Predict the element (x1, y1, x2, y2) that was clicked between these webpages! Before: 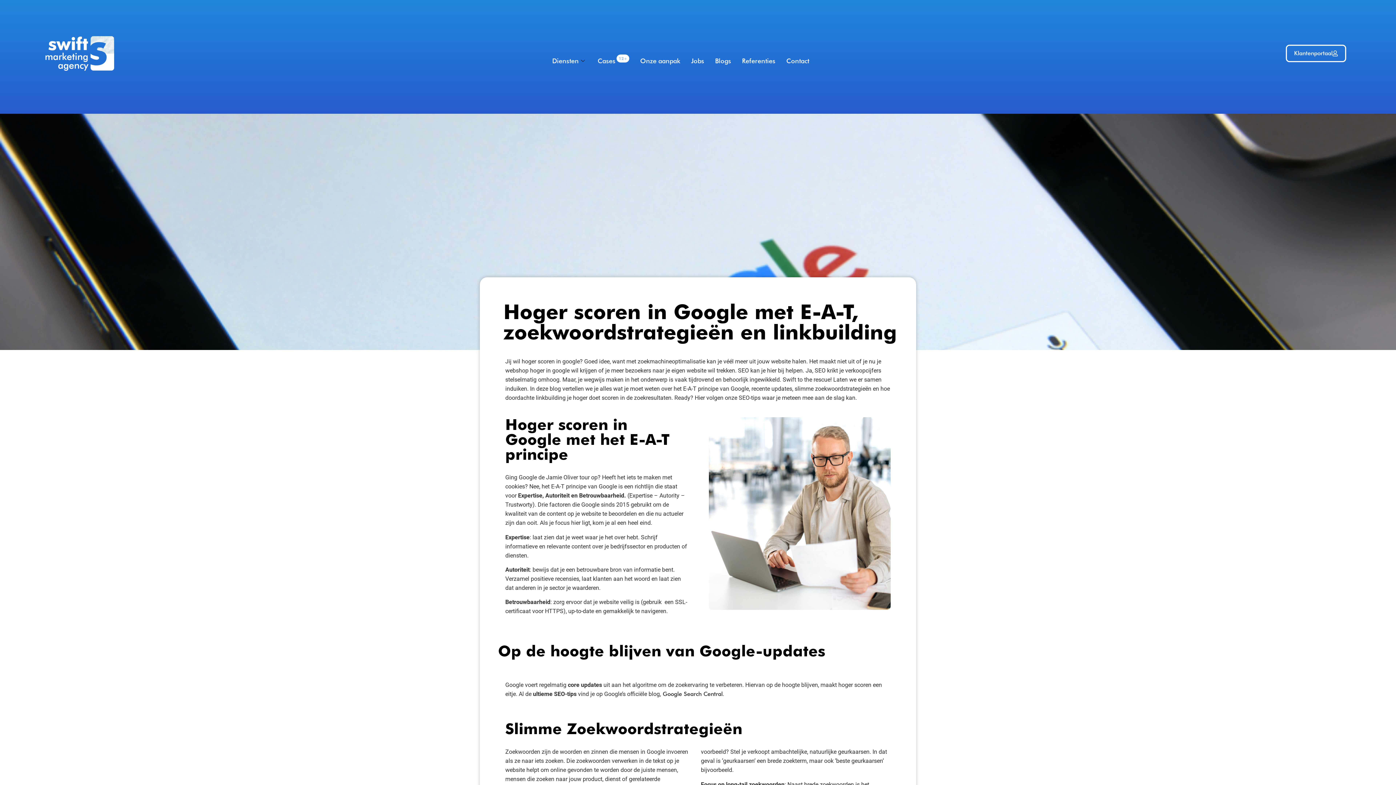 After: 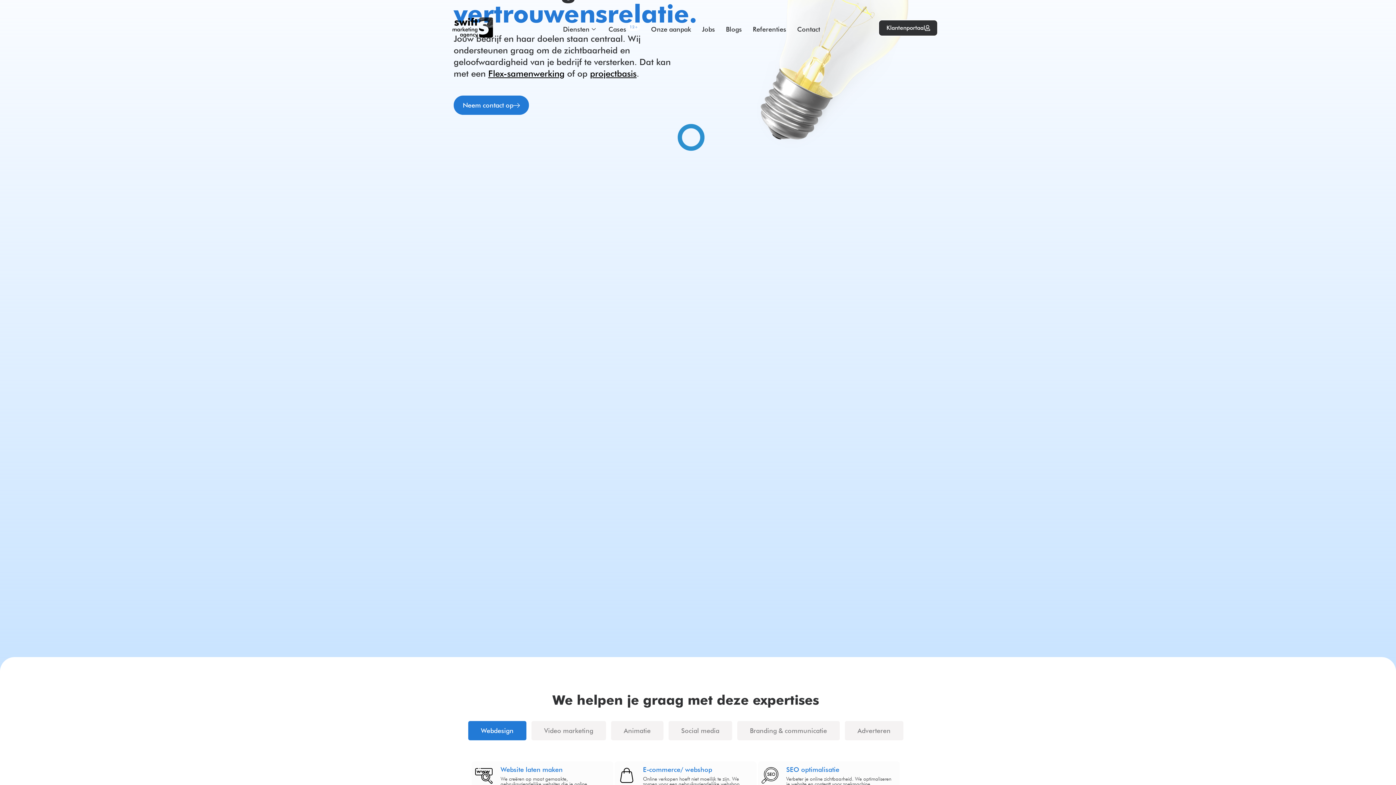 Action: bbox: (634, 46, 685, 75) label: Onze aanpak